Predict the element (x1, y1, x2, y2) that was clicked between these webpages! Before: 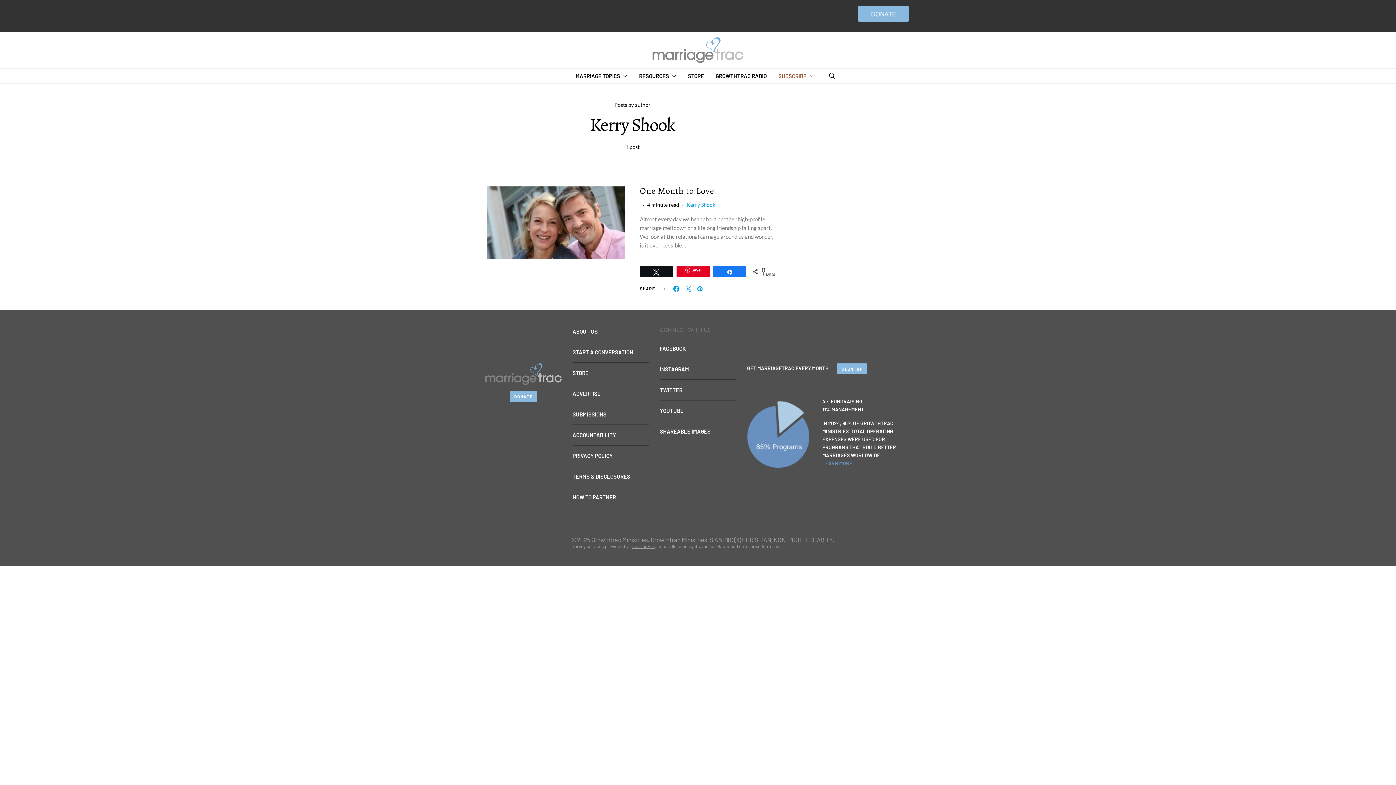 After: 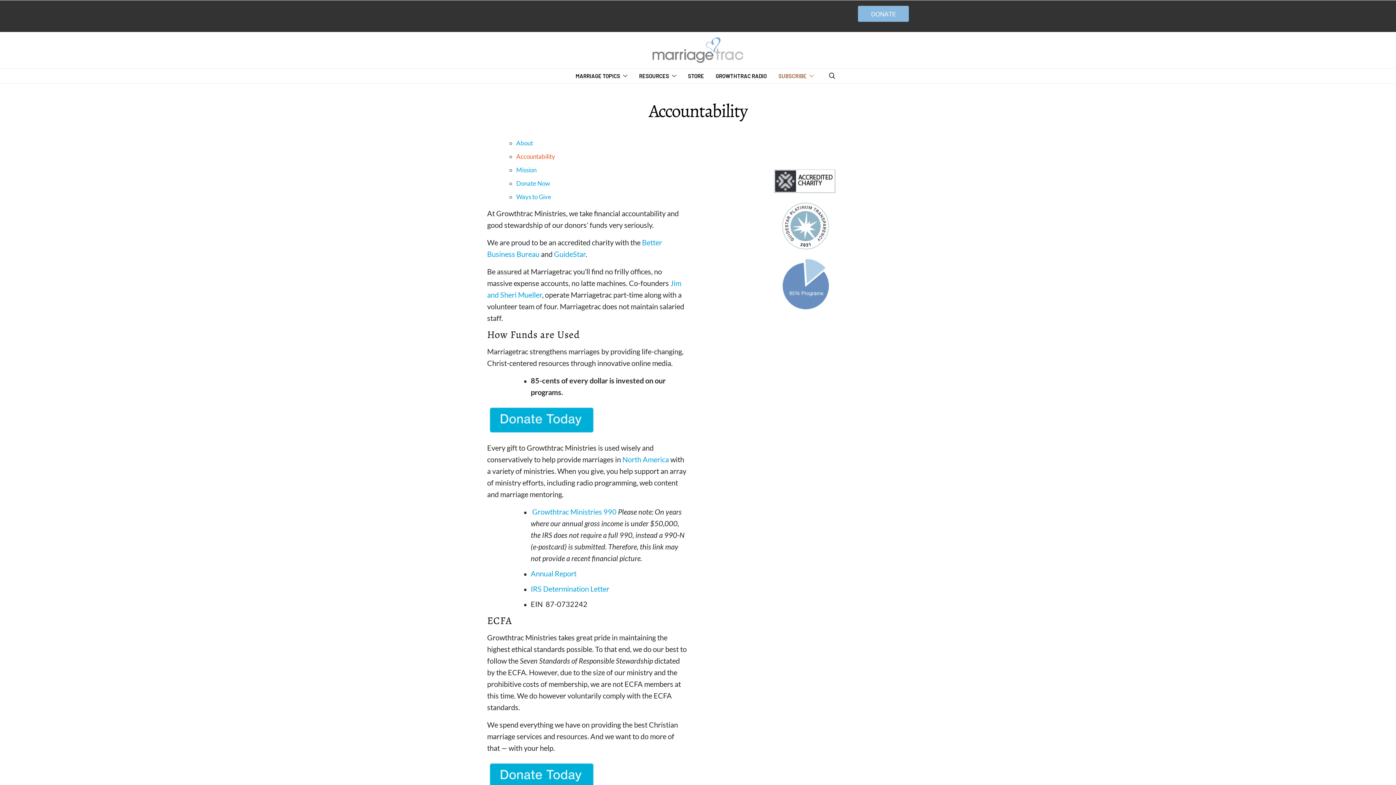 Action: bbox: (822, 460, 852, 466) label: LEARN MORE